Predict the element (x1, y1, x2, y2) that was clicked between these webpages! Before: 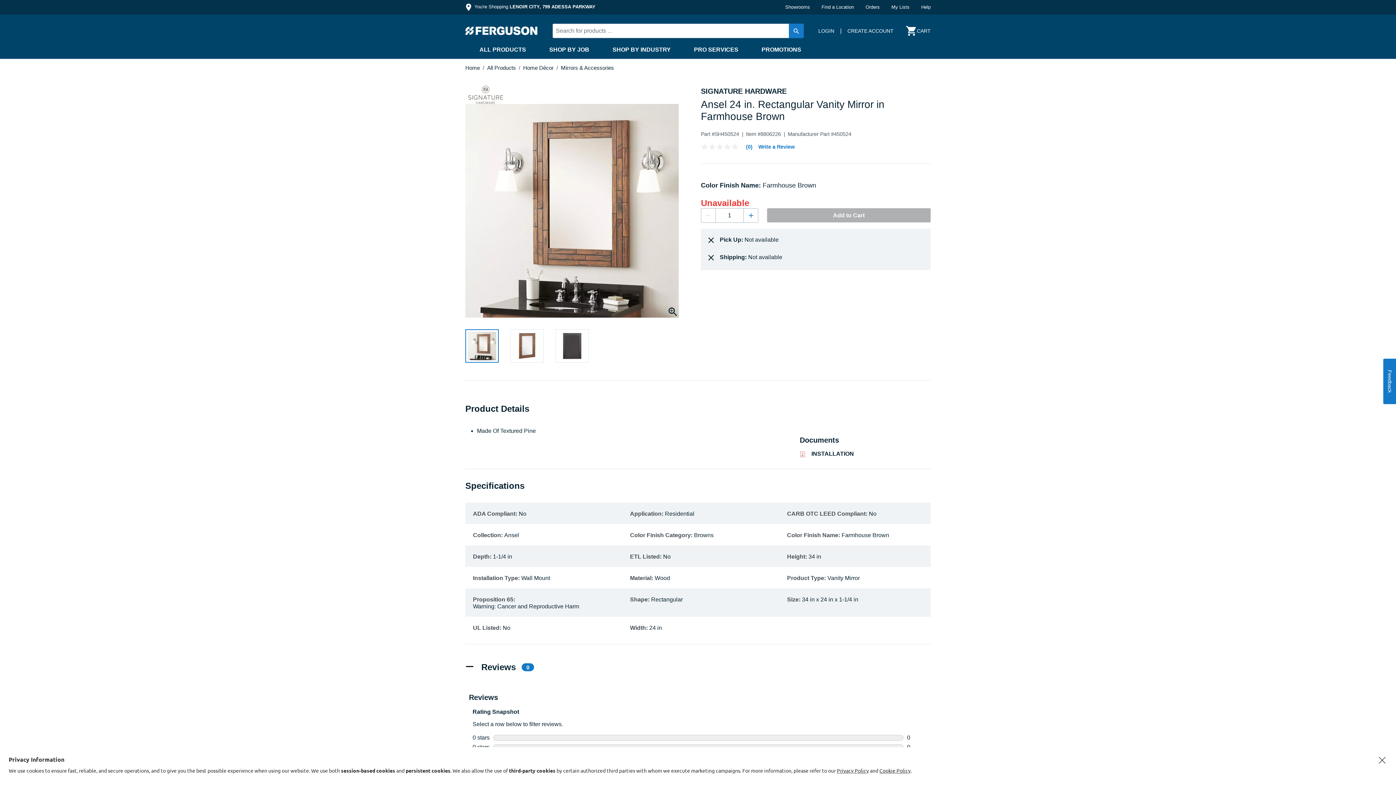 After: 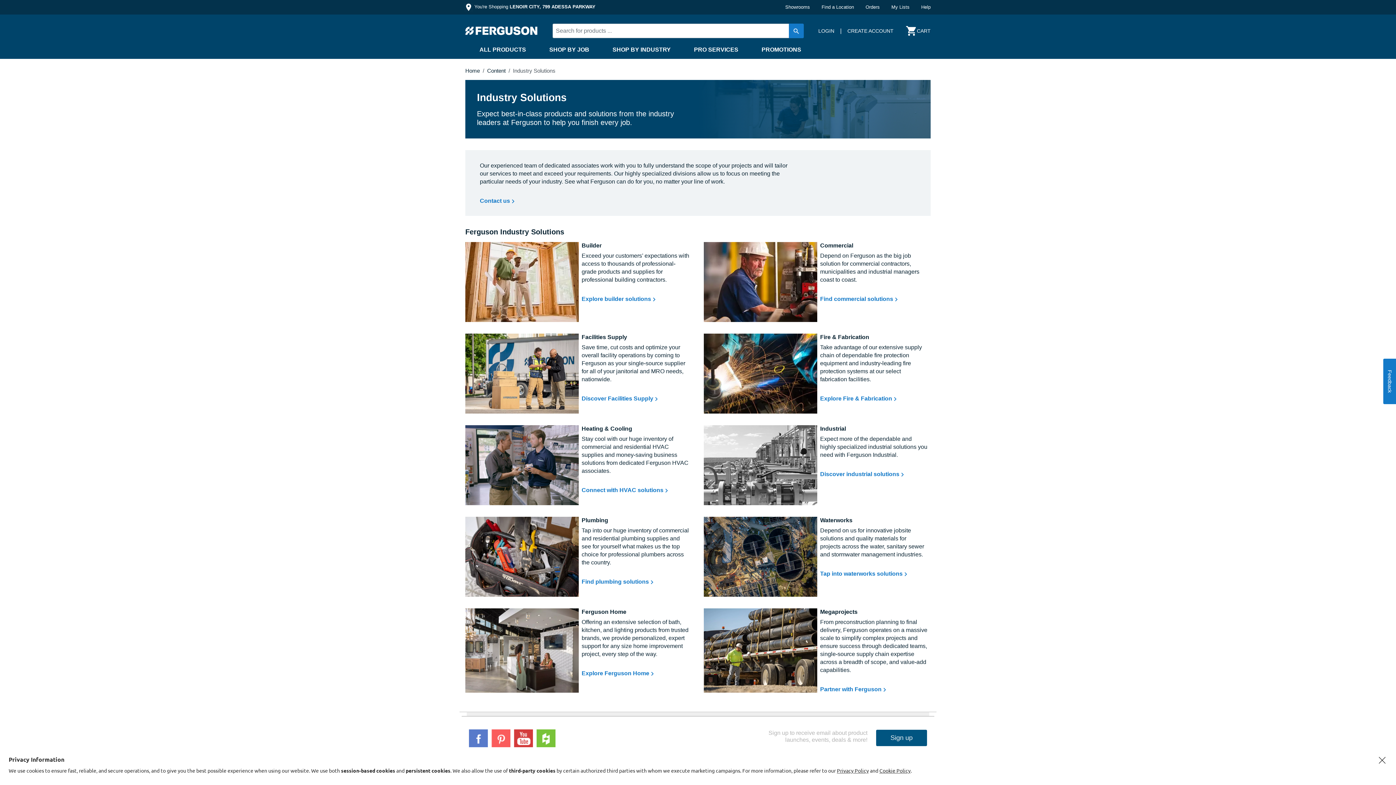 Action: label: SHOP BY INDUSTRY bbox: (612, 46, 670, 52)